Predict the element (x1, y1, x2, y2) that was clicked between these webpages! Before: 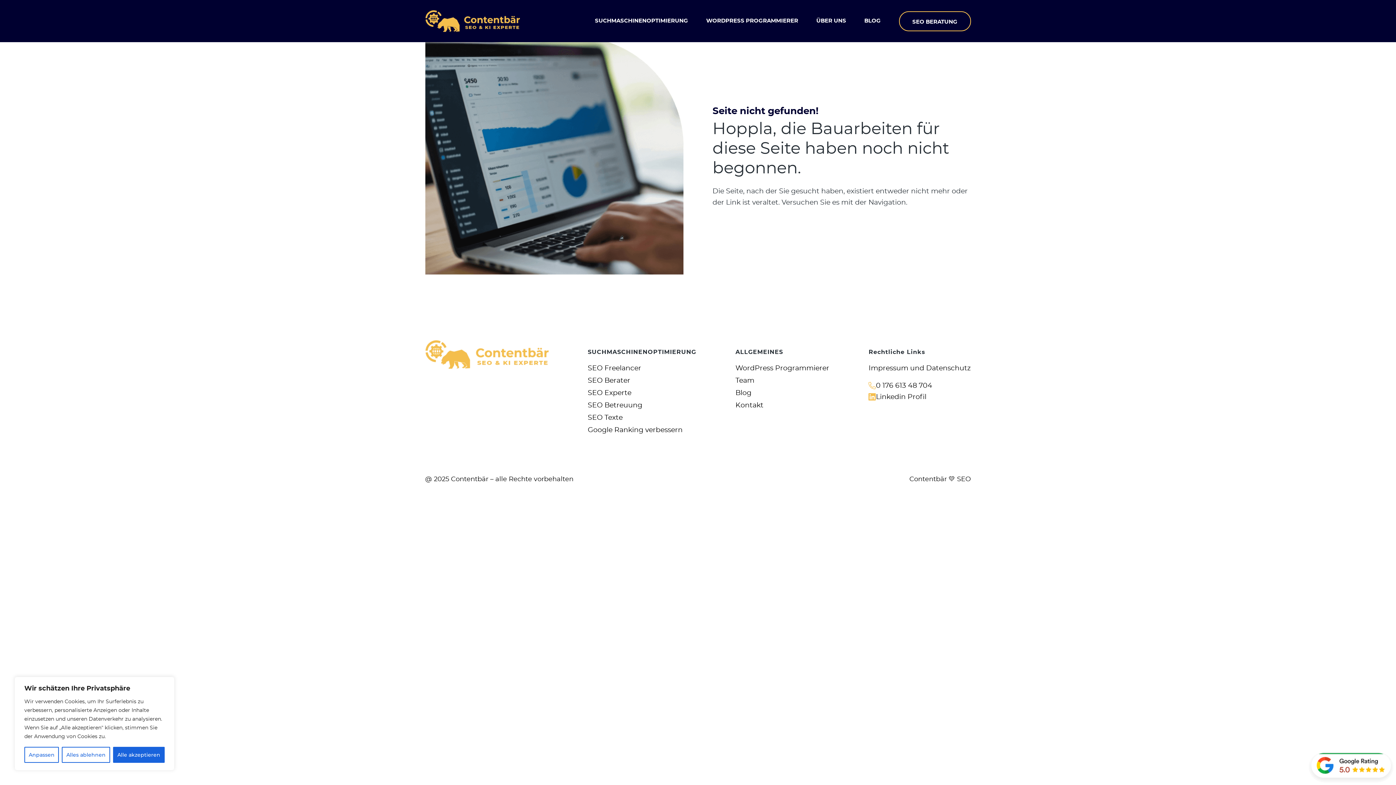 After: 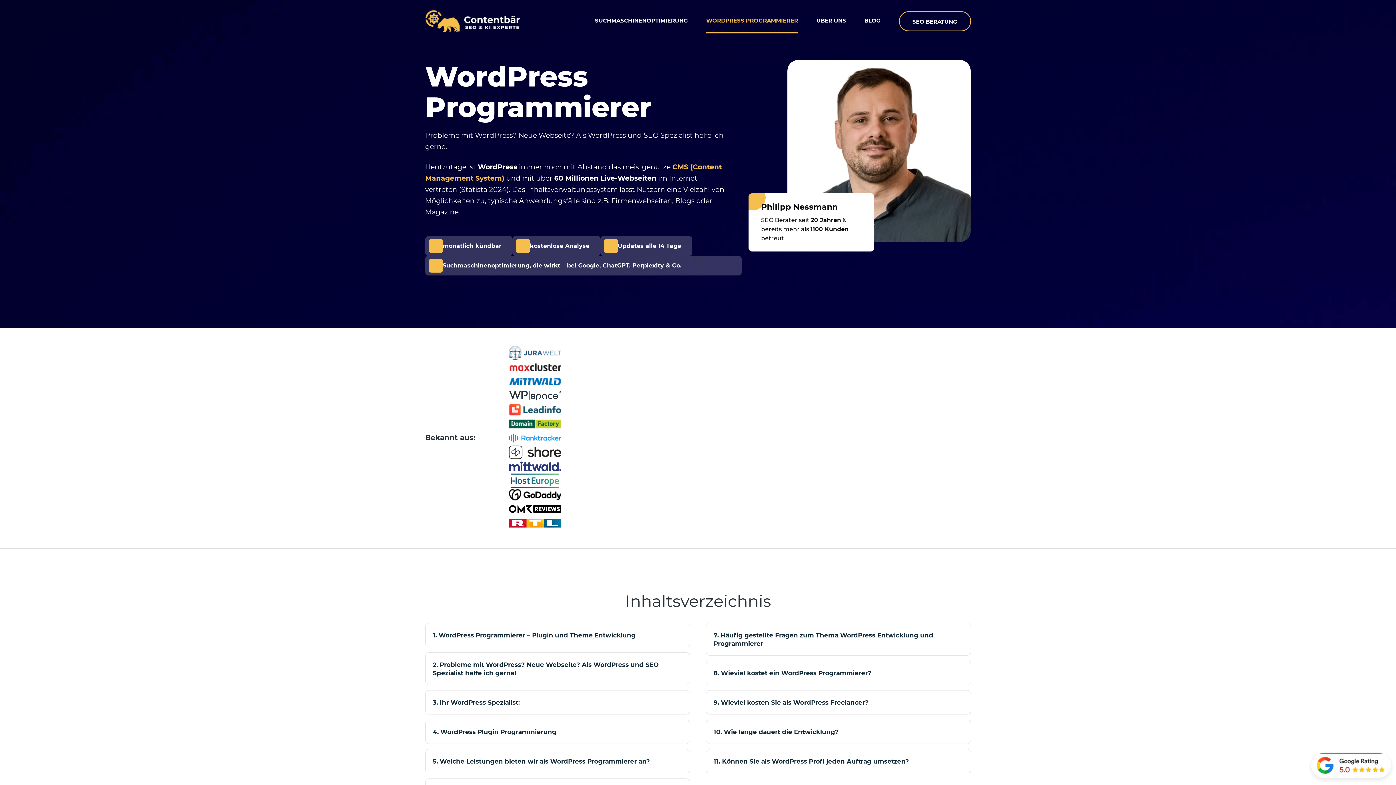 Action: bbox: (735, 364, 829, 373) label: WordPress Programmierer